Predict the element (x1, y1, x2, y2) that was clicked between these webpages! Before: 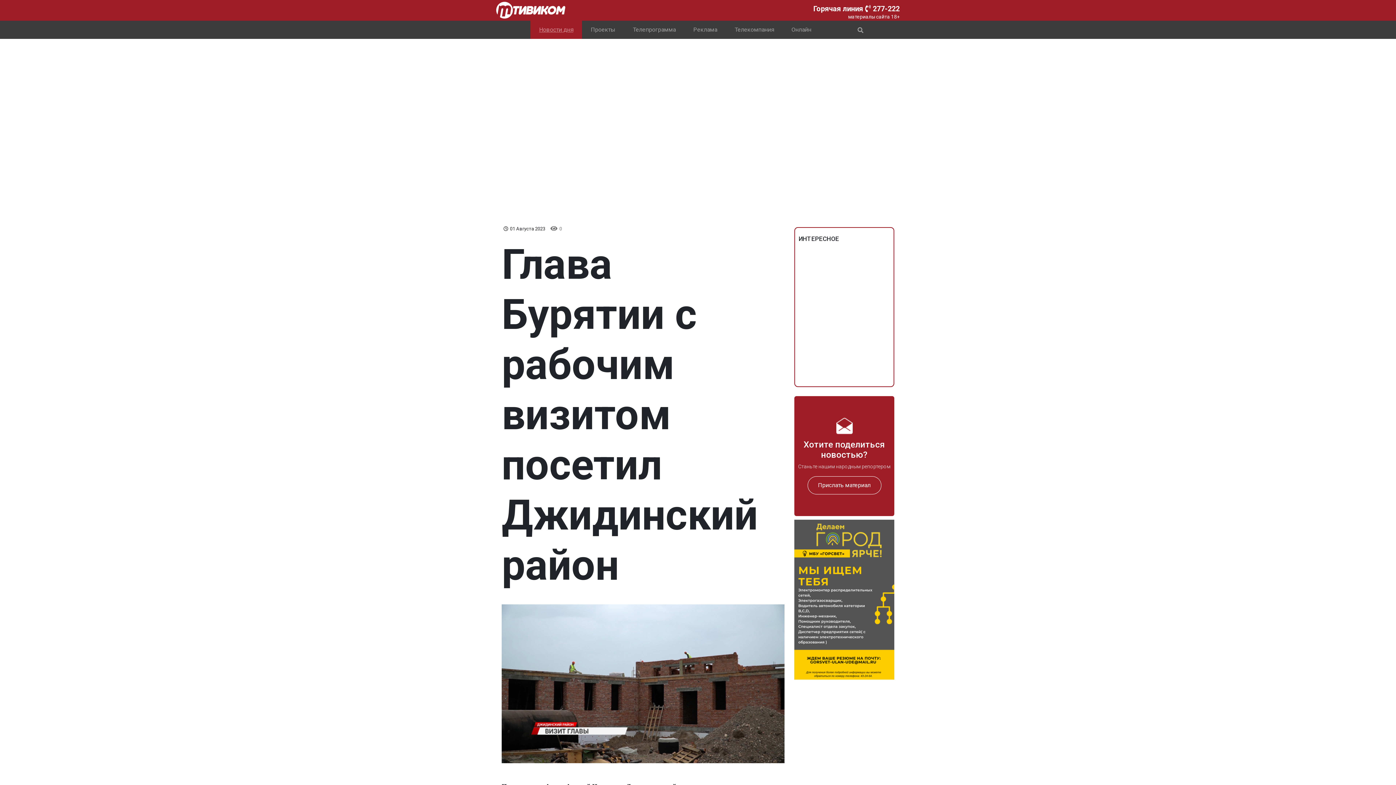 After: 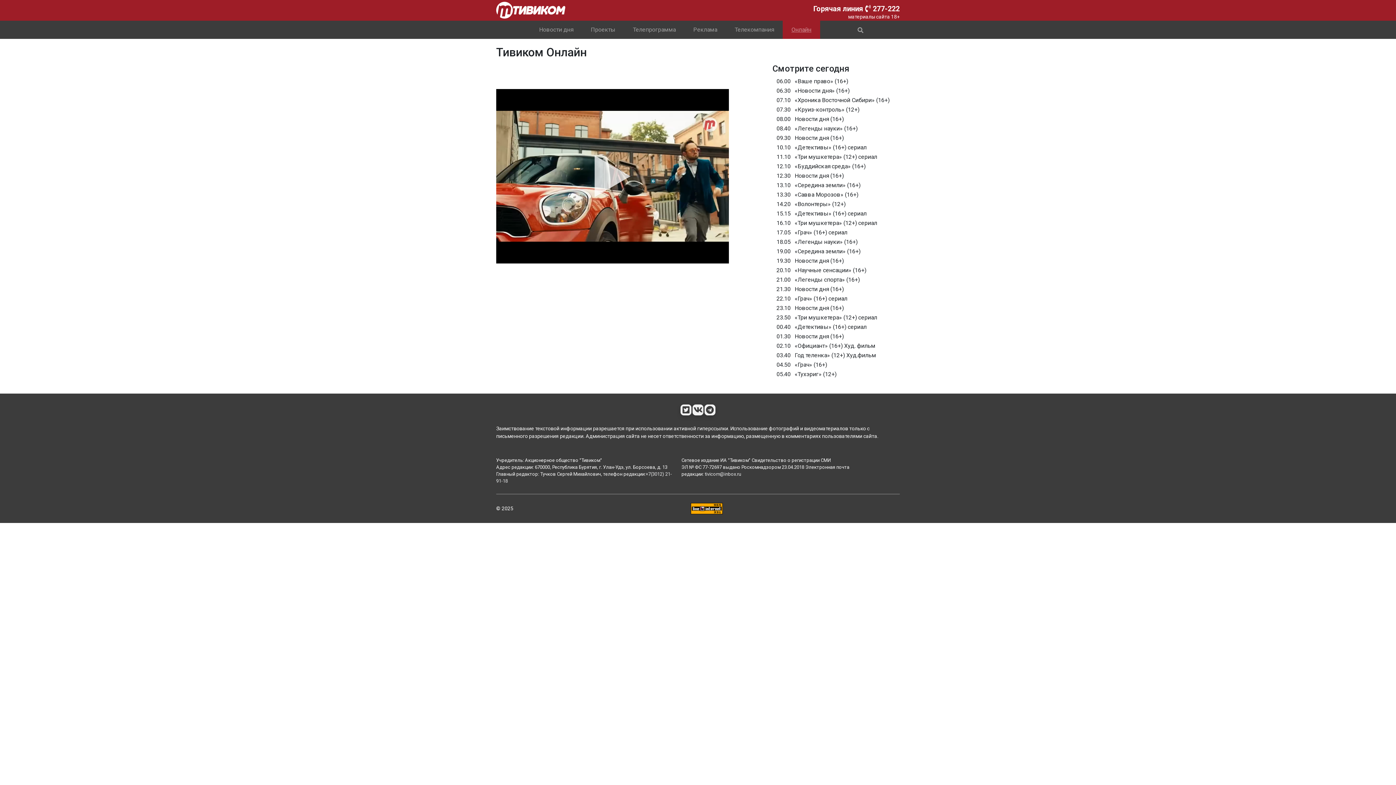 Action: bbox: (782, 20, 820, 38) label: Онлайн